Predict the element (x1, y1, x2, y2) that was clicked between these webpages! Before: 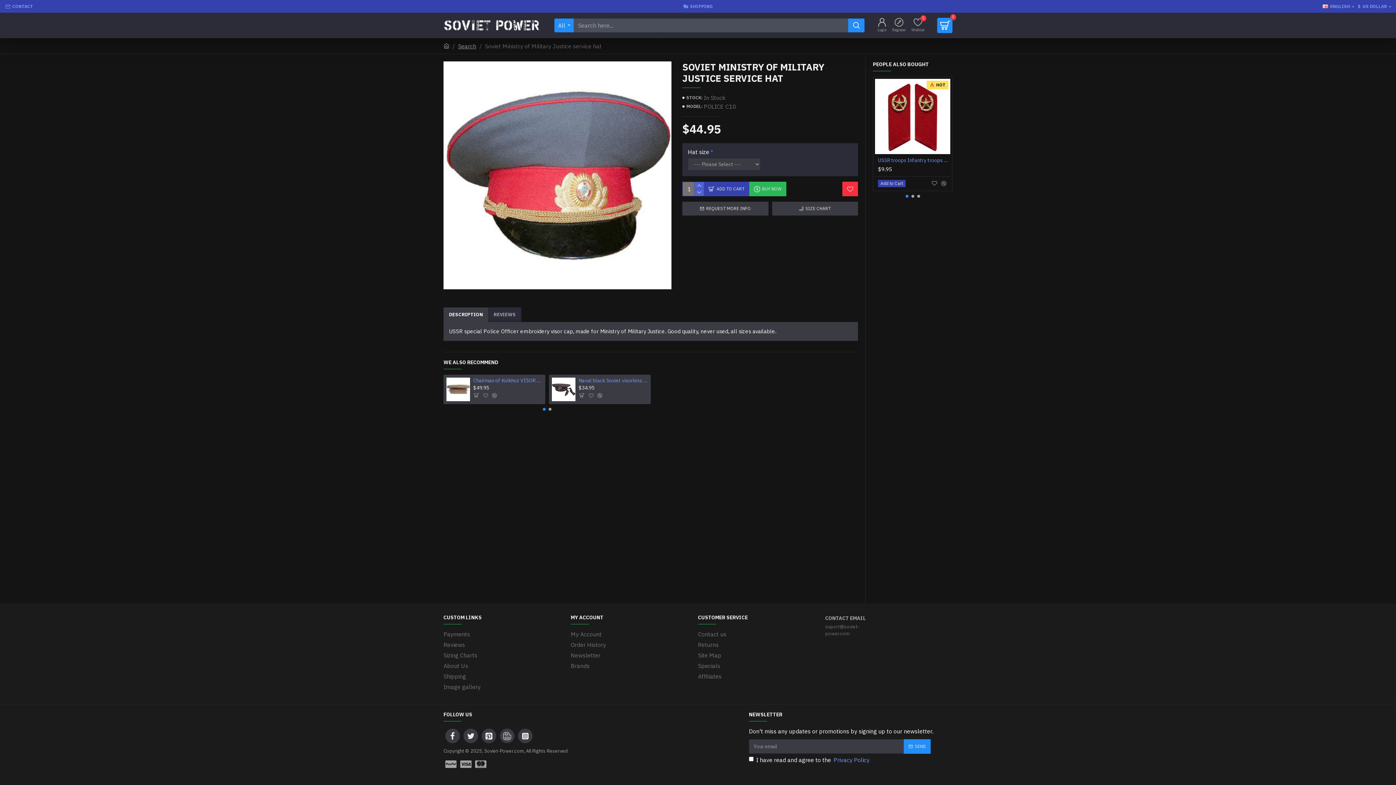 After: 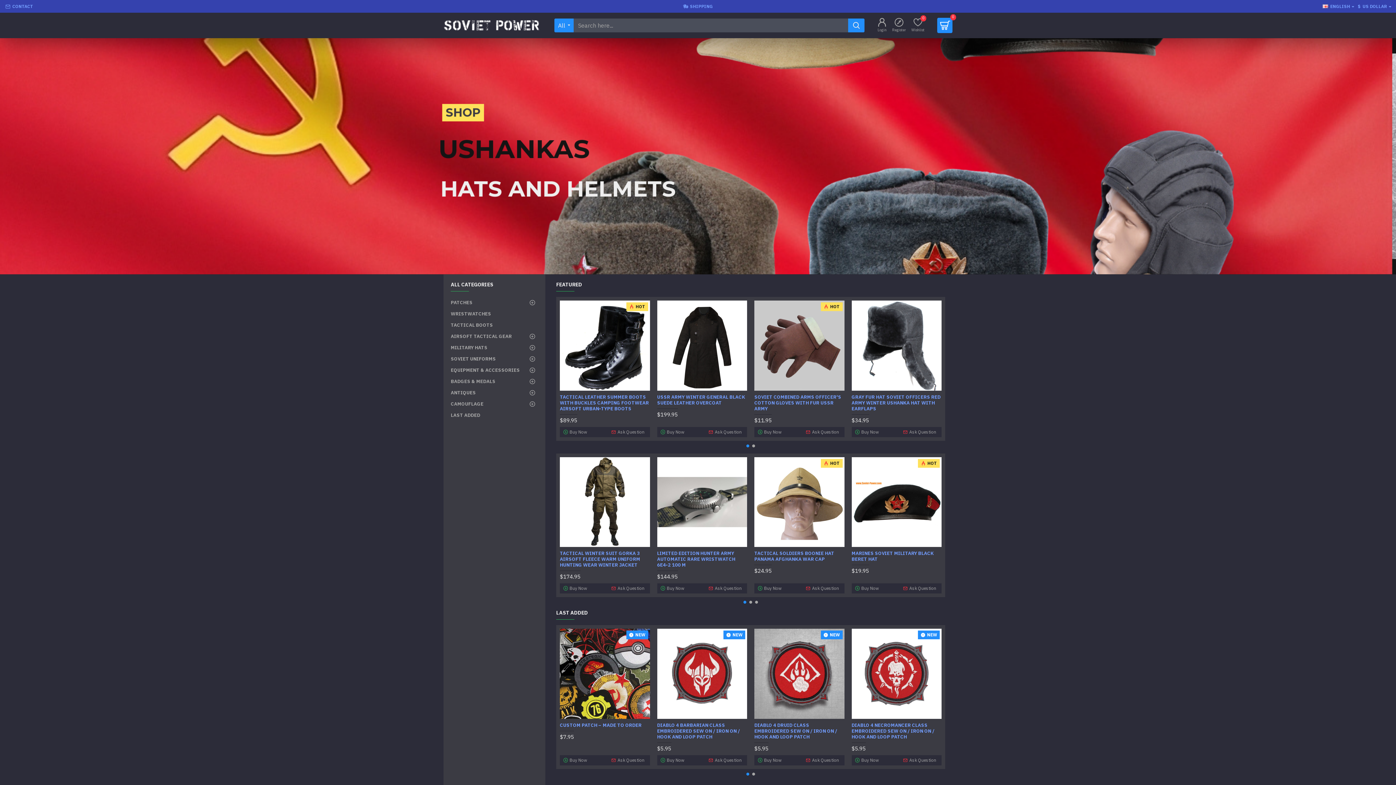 Action: bbox: (443, 41, 449, 50)